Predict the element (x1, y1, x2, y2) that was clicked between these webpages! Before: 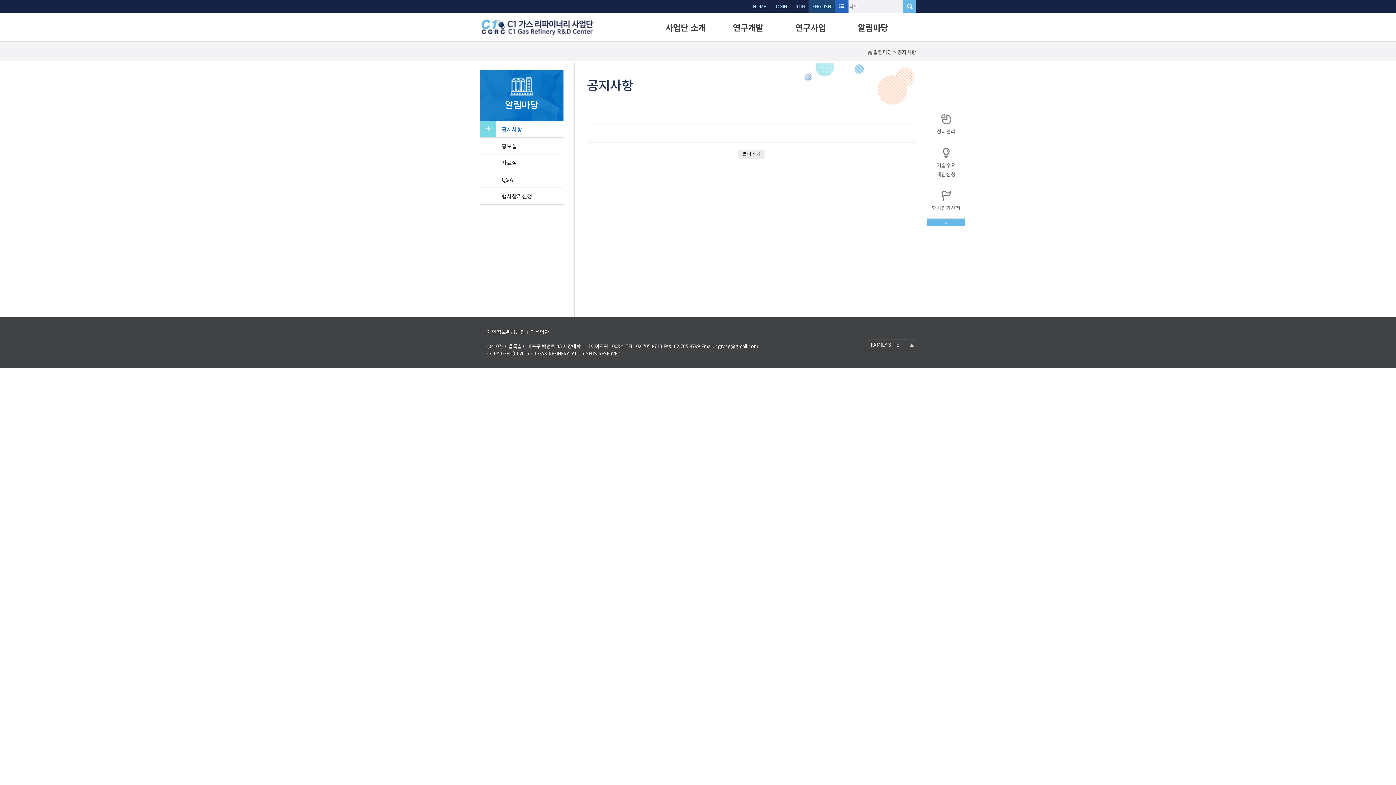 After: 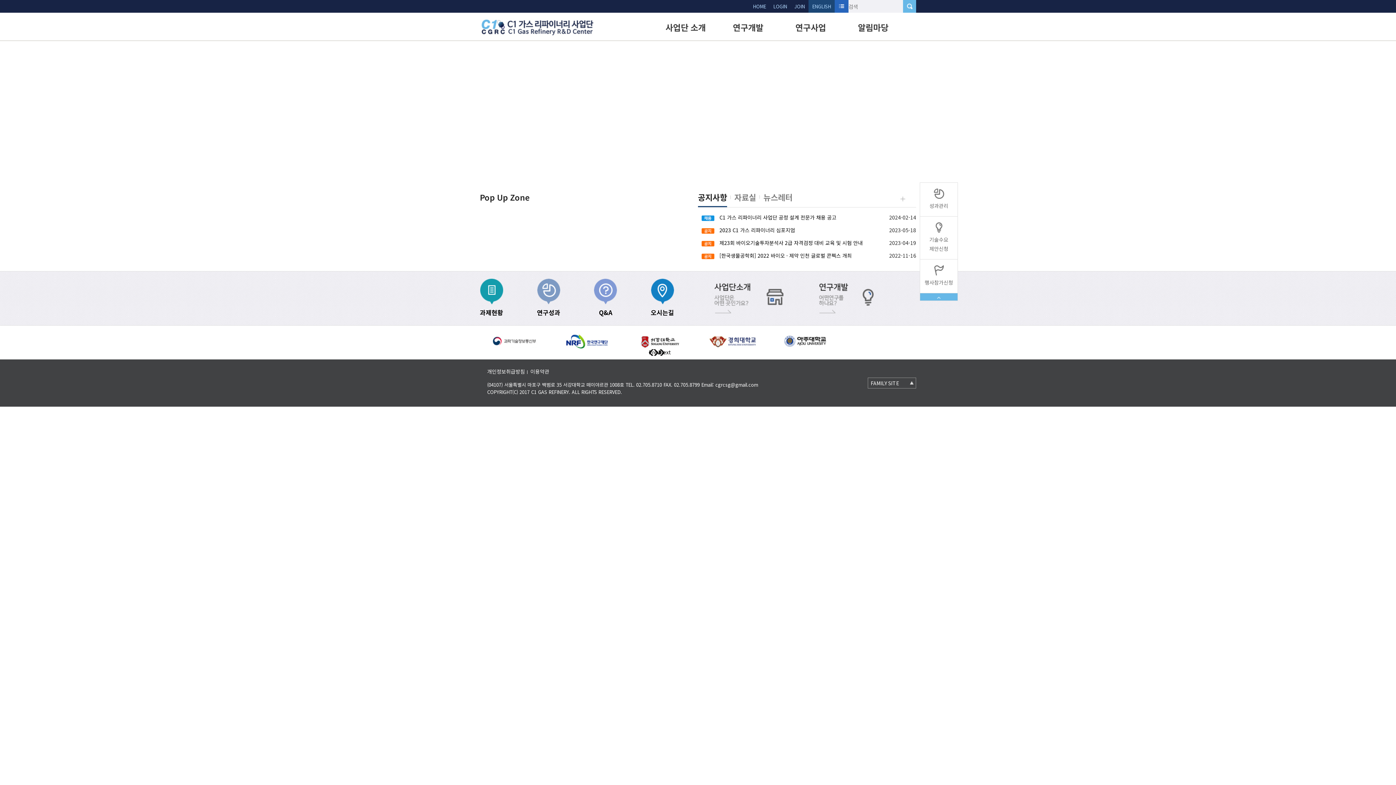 Action: bbox: (480, 34, 596, 41)